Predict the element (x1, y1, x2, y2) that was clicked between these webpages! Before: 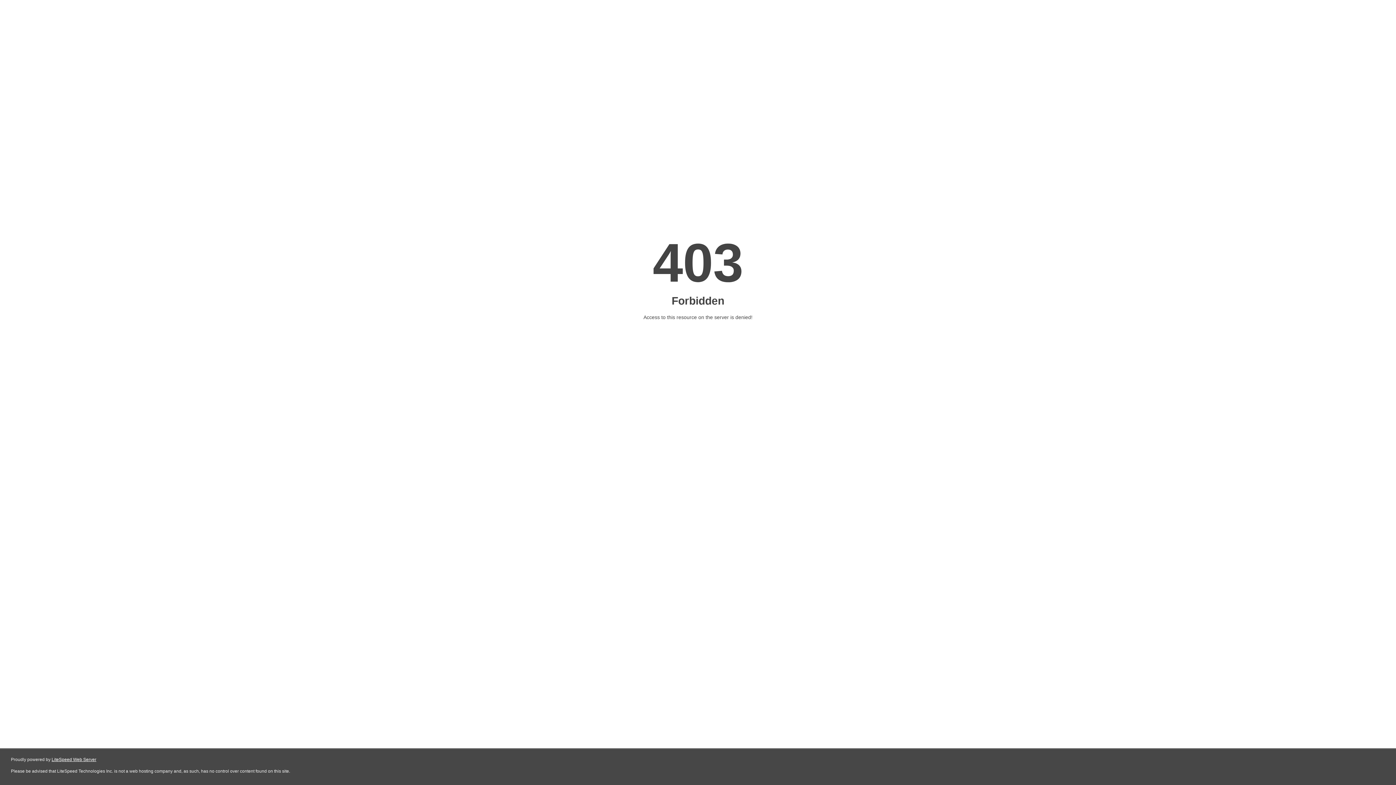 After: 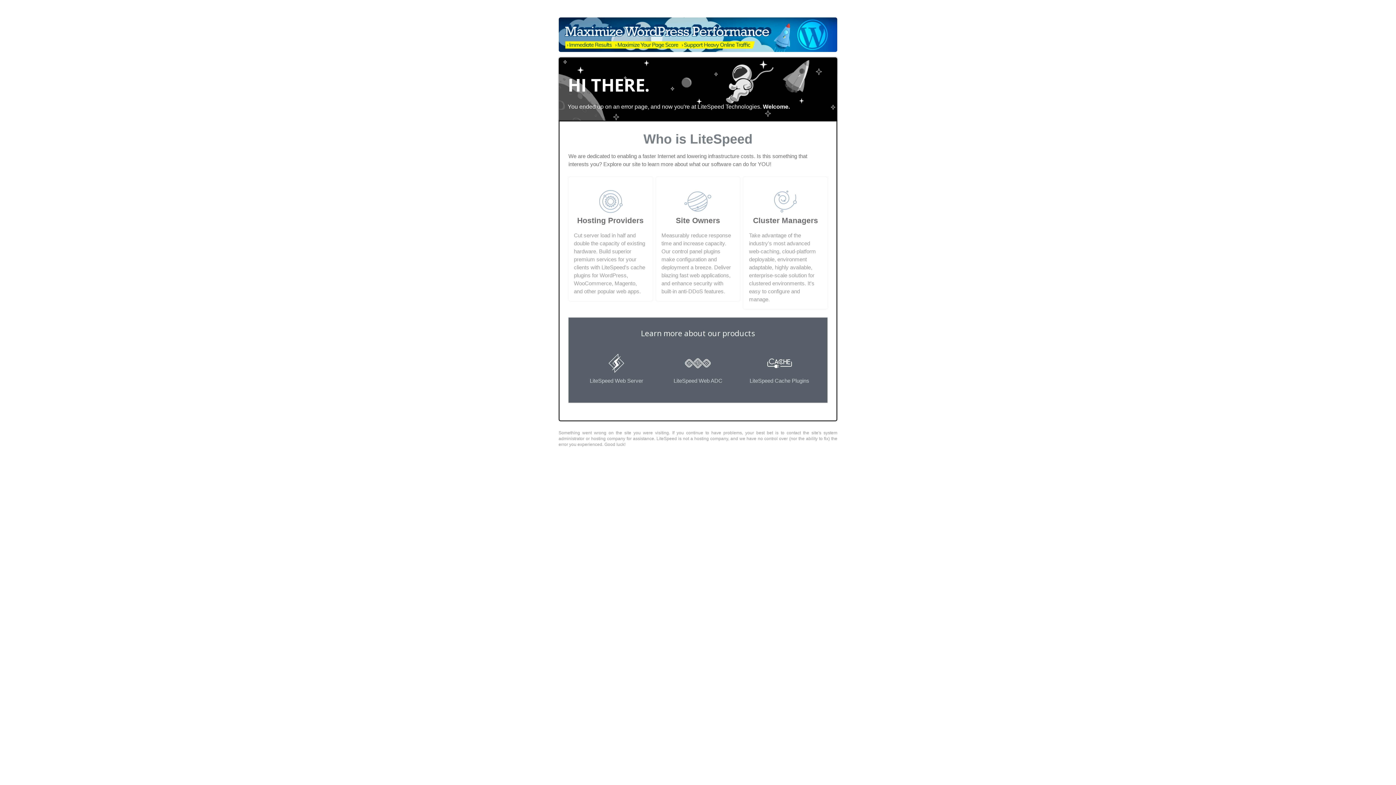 Action: bbox: (51, 757, 96, 762) label: LiteSpeed Web Server